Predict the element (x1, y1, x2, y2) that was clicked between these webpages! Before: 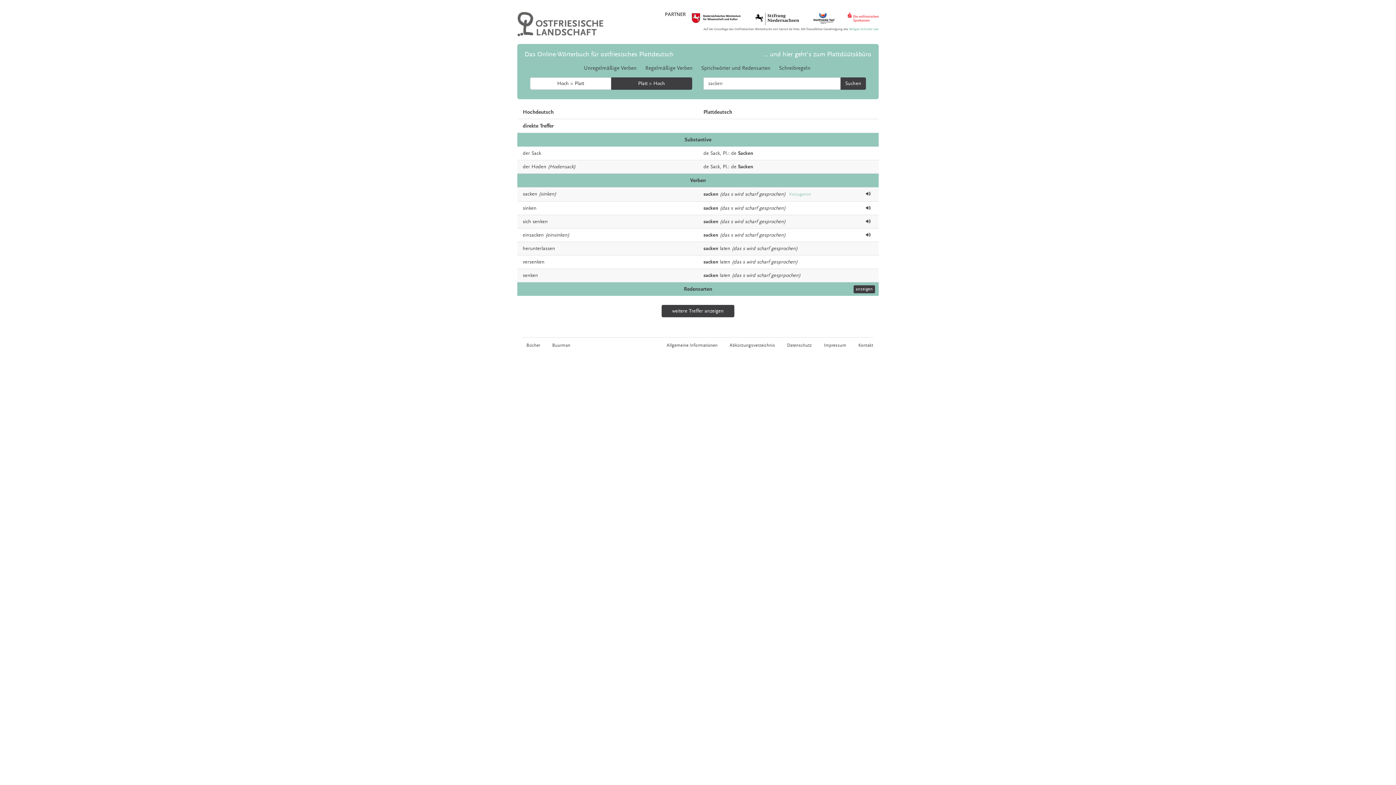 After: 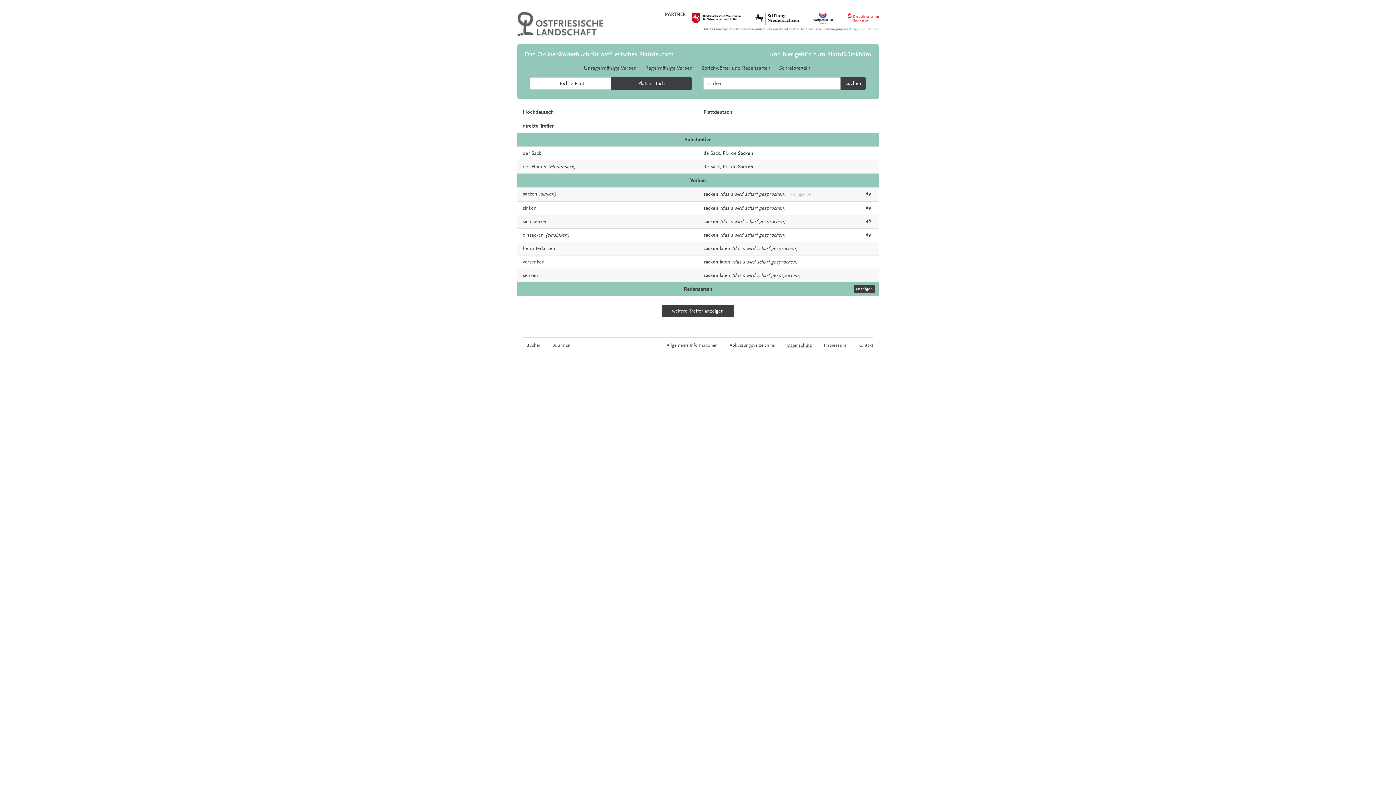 Action: bbox: (787, 342, 812, 348) label: Datenschutz